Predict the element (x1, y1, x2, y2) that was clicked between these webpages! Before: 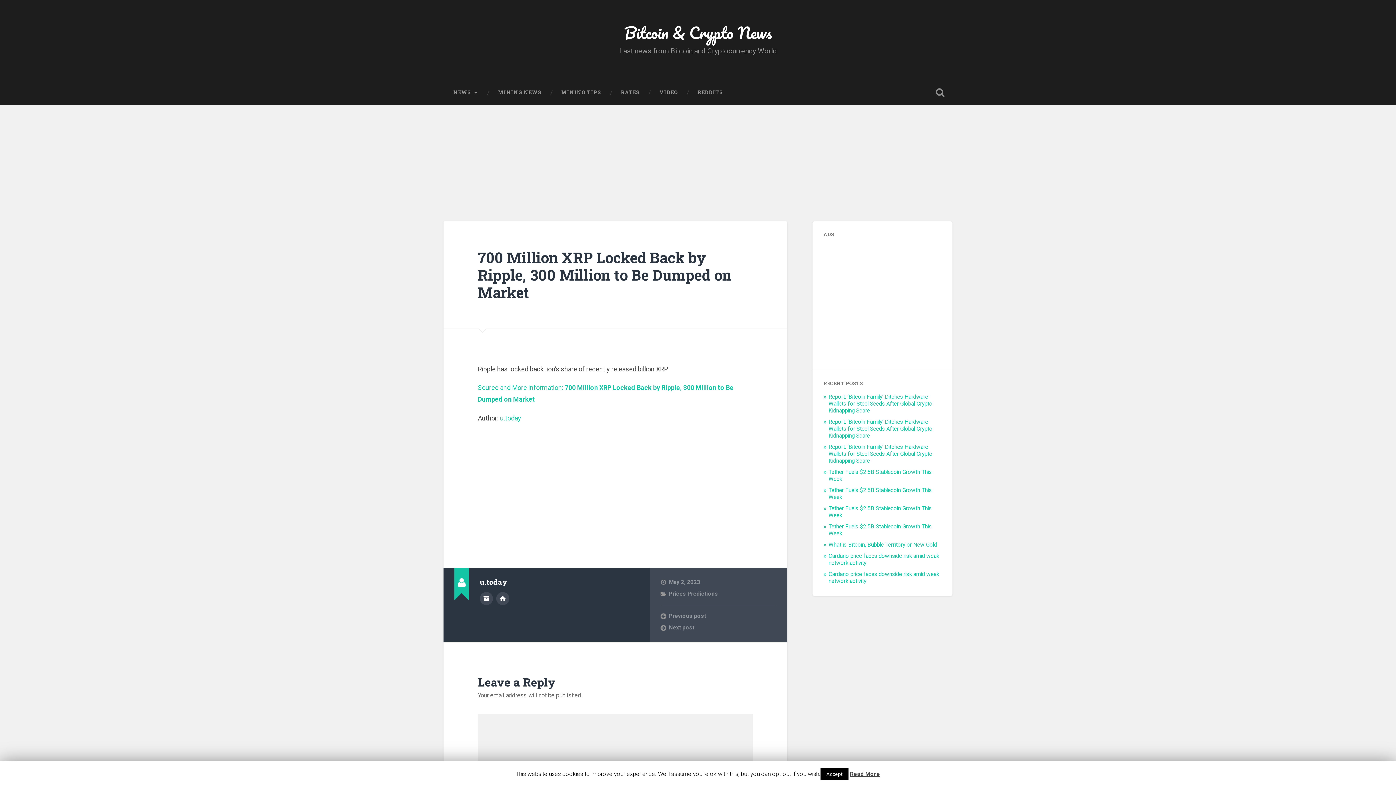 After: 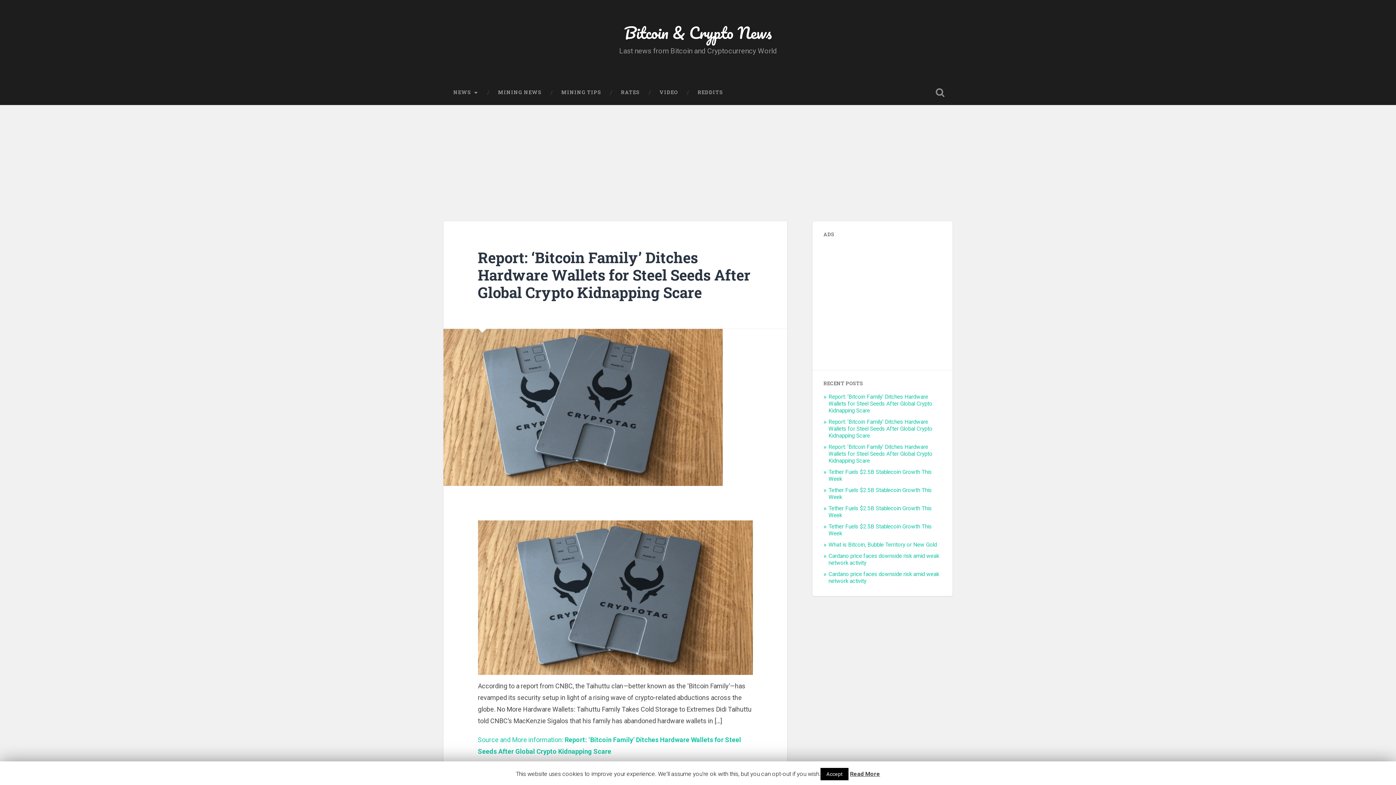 Action: bbox: (828, 393, 932, 414) label: Report: ‘Bitcoin Family’ Ditches Hardware Wallets for Steel Seeds After Global Crypto Kidnapping Scare